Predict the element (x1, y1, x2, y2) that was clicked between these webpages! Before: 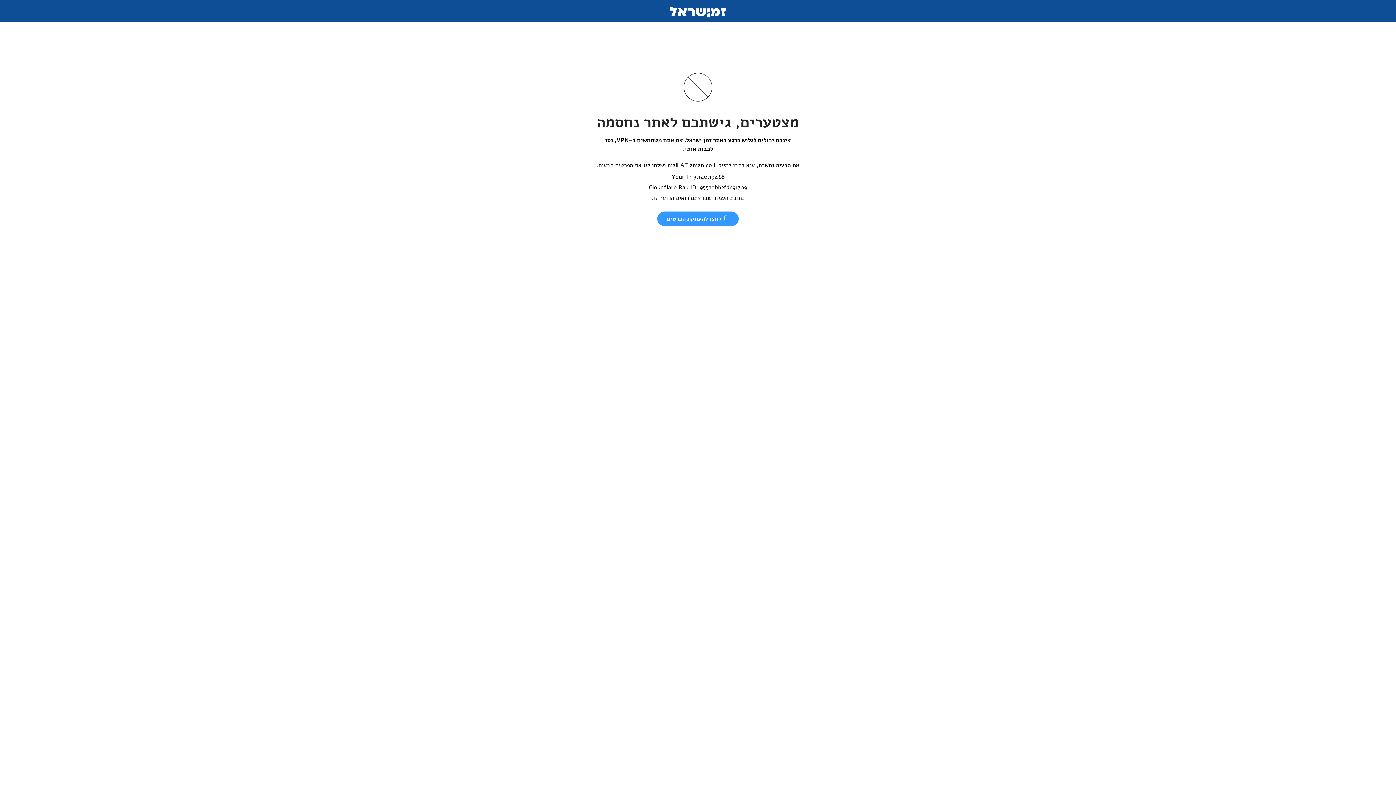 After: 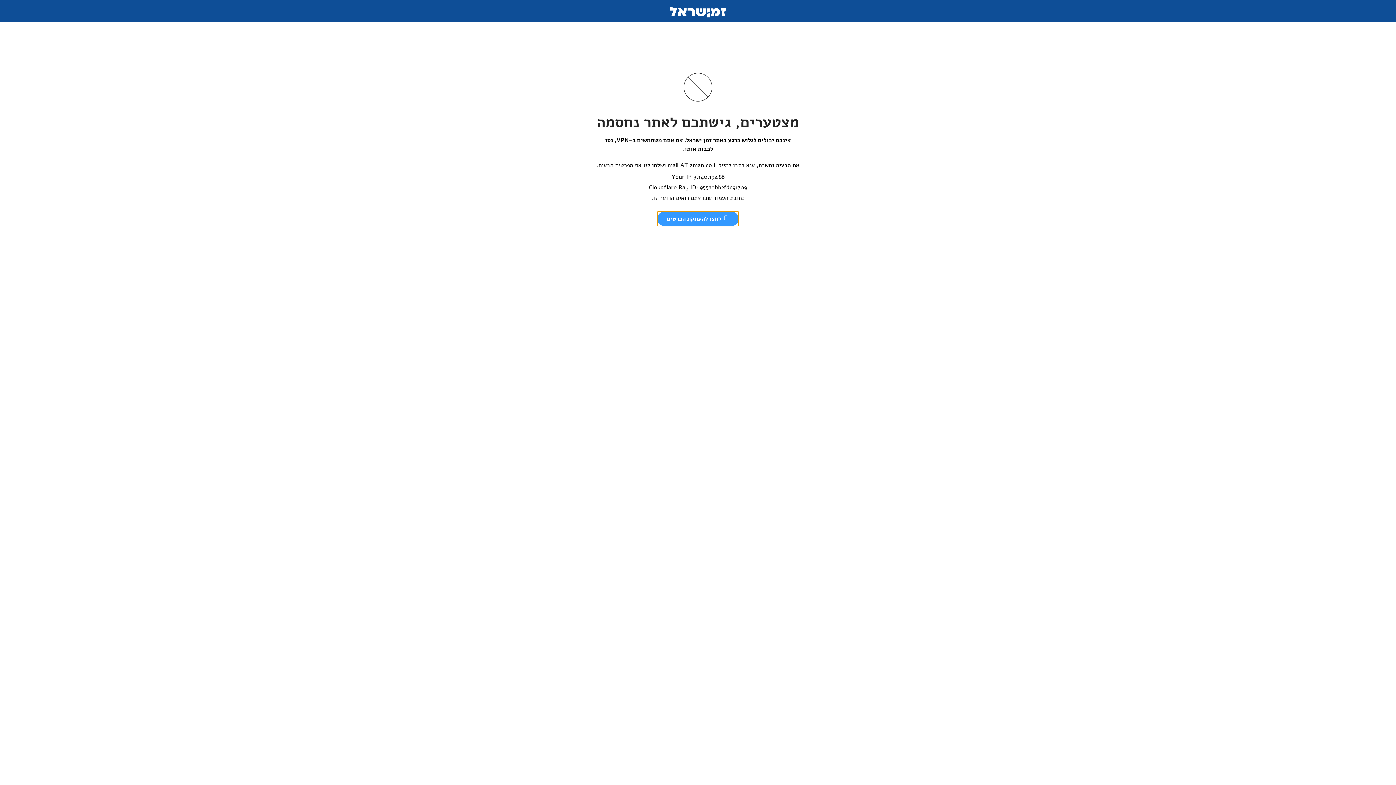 Action: label:  לחצו להעתקת הפרטים bbox: (657, 211, 738, 226)